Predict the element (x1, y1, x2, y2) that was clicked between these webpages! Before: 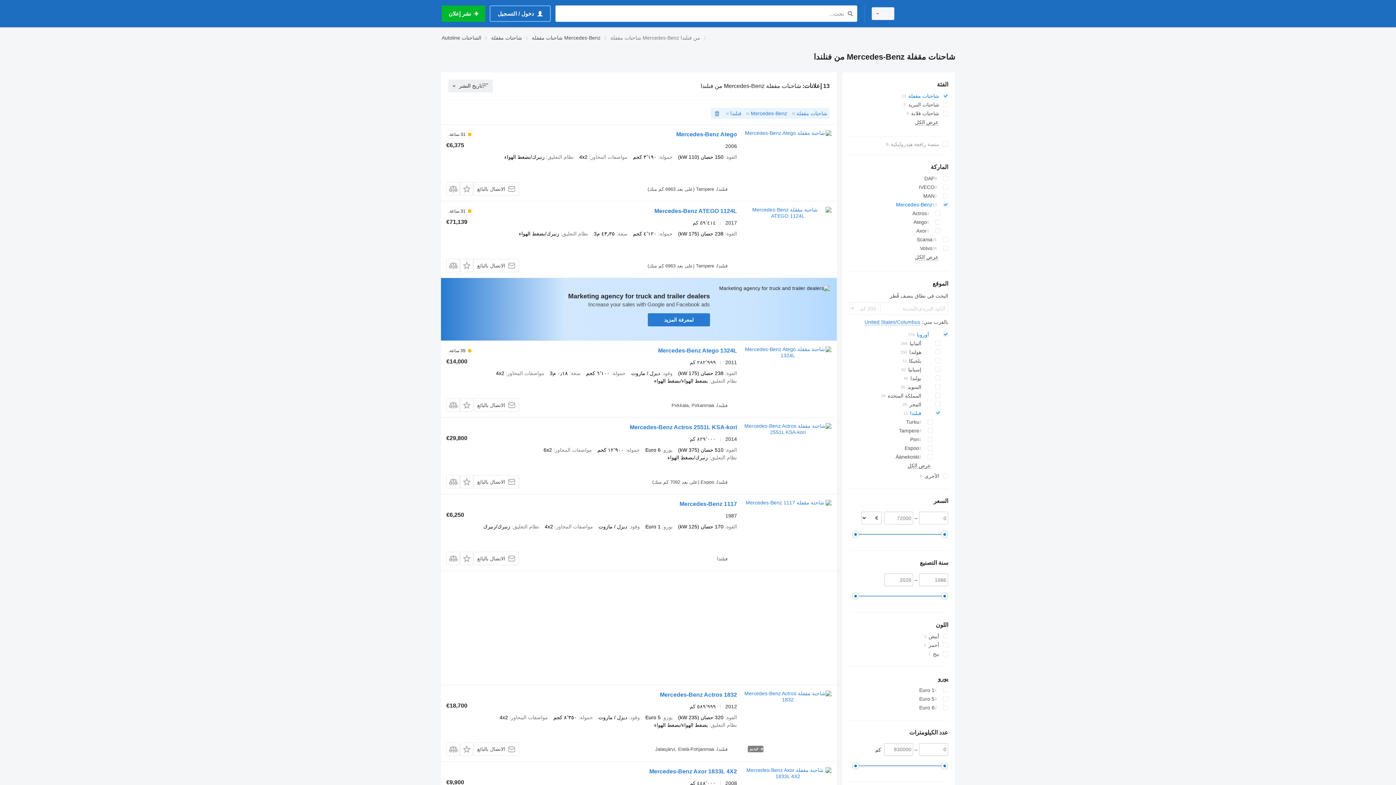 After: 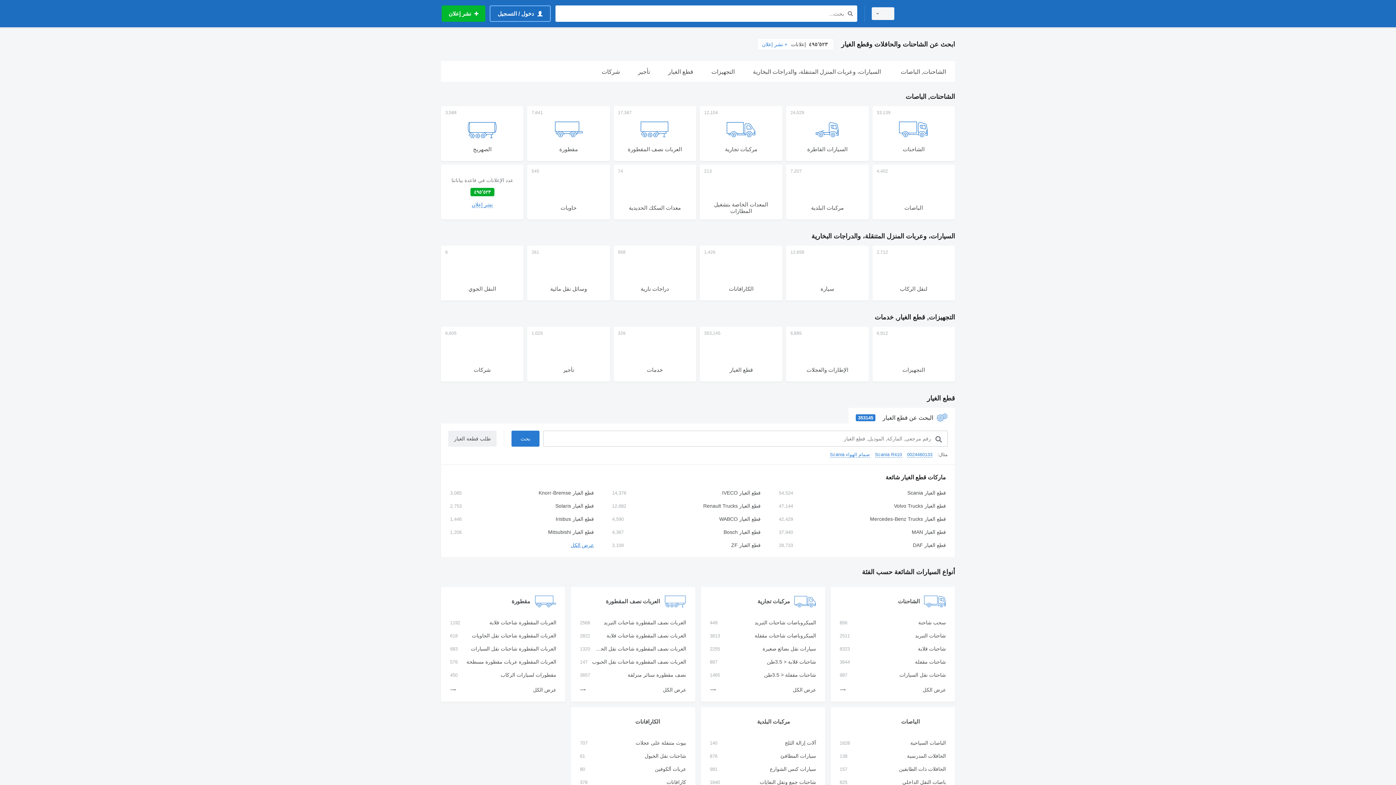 Action: bbox: (903, 1, 954, 25)